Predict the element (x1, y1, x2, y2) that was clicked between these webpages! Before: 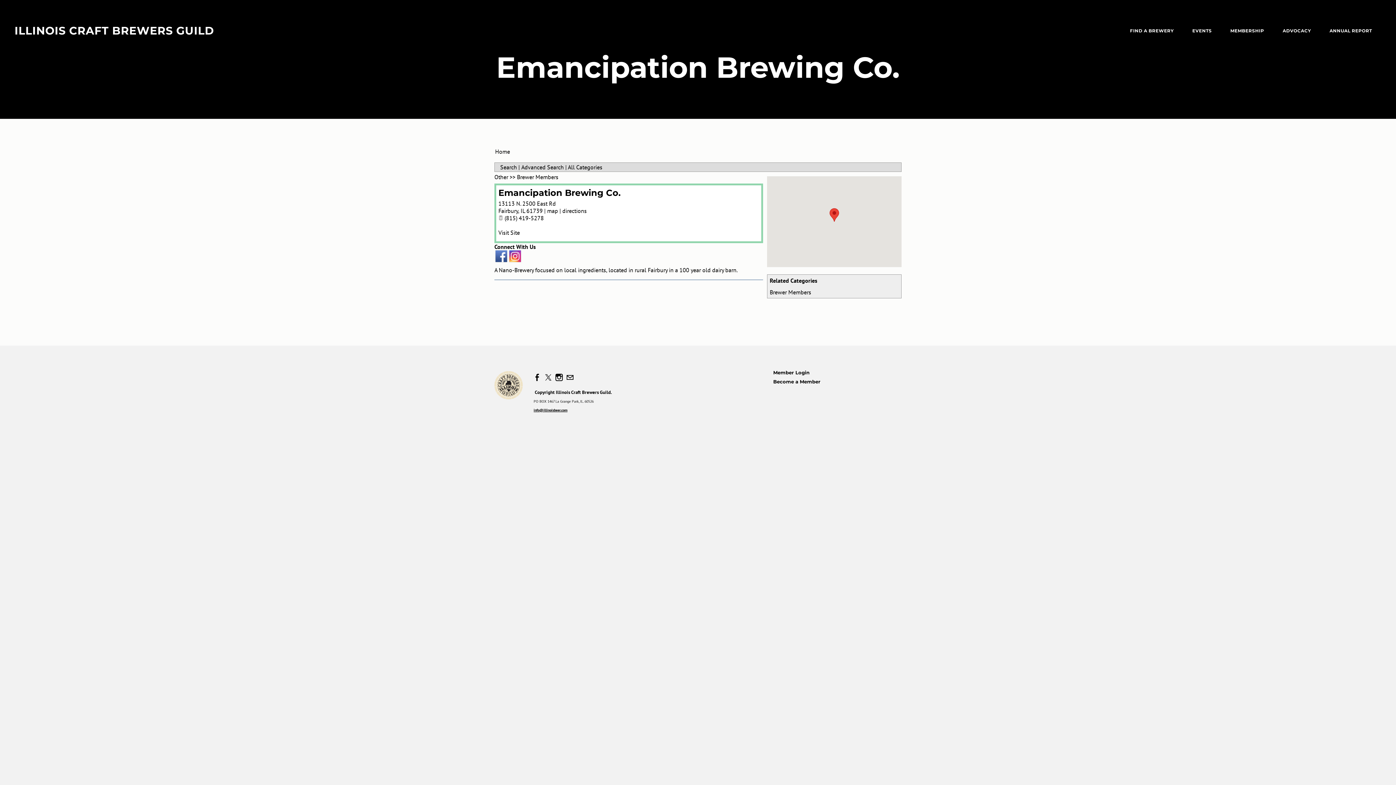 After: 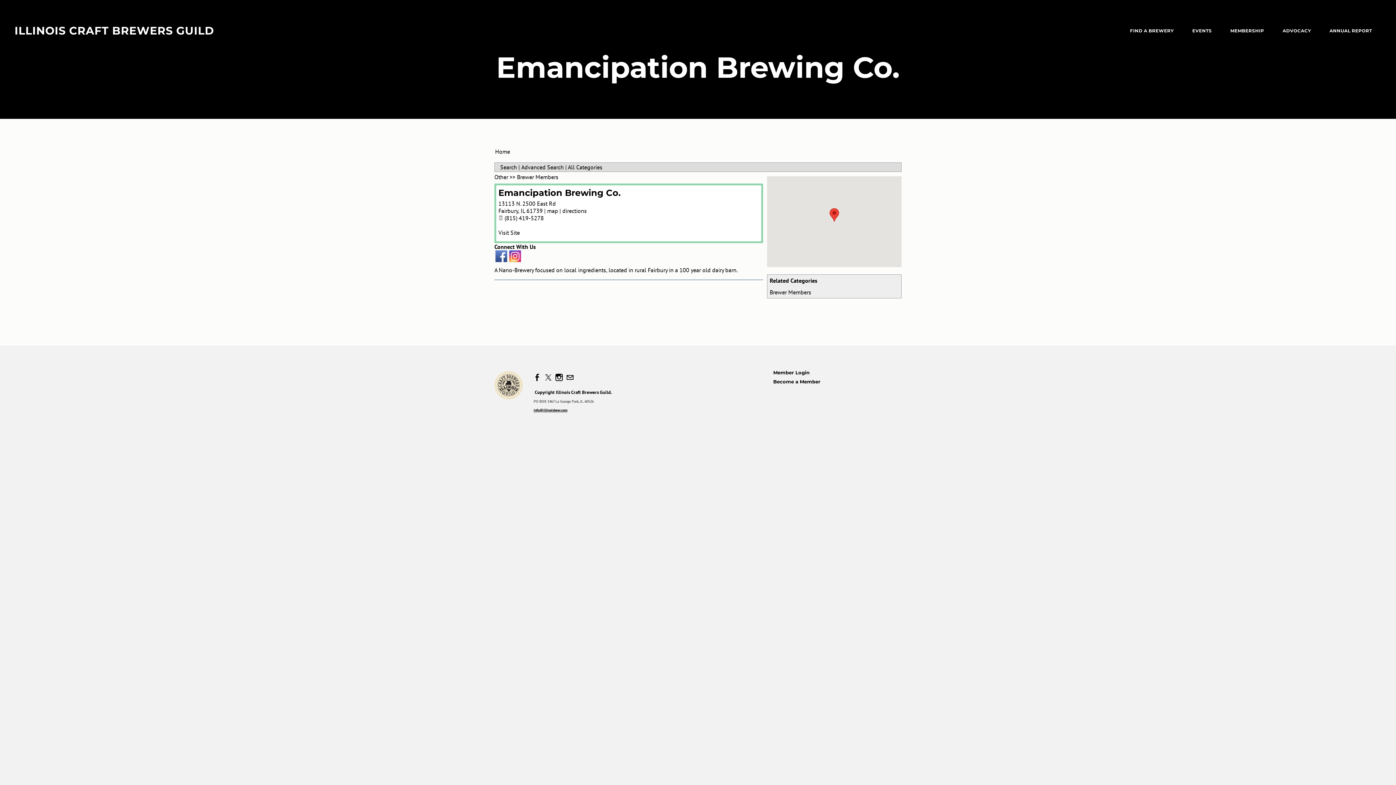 Action: bbox: (508, 256, 522, 263)